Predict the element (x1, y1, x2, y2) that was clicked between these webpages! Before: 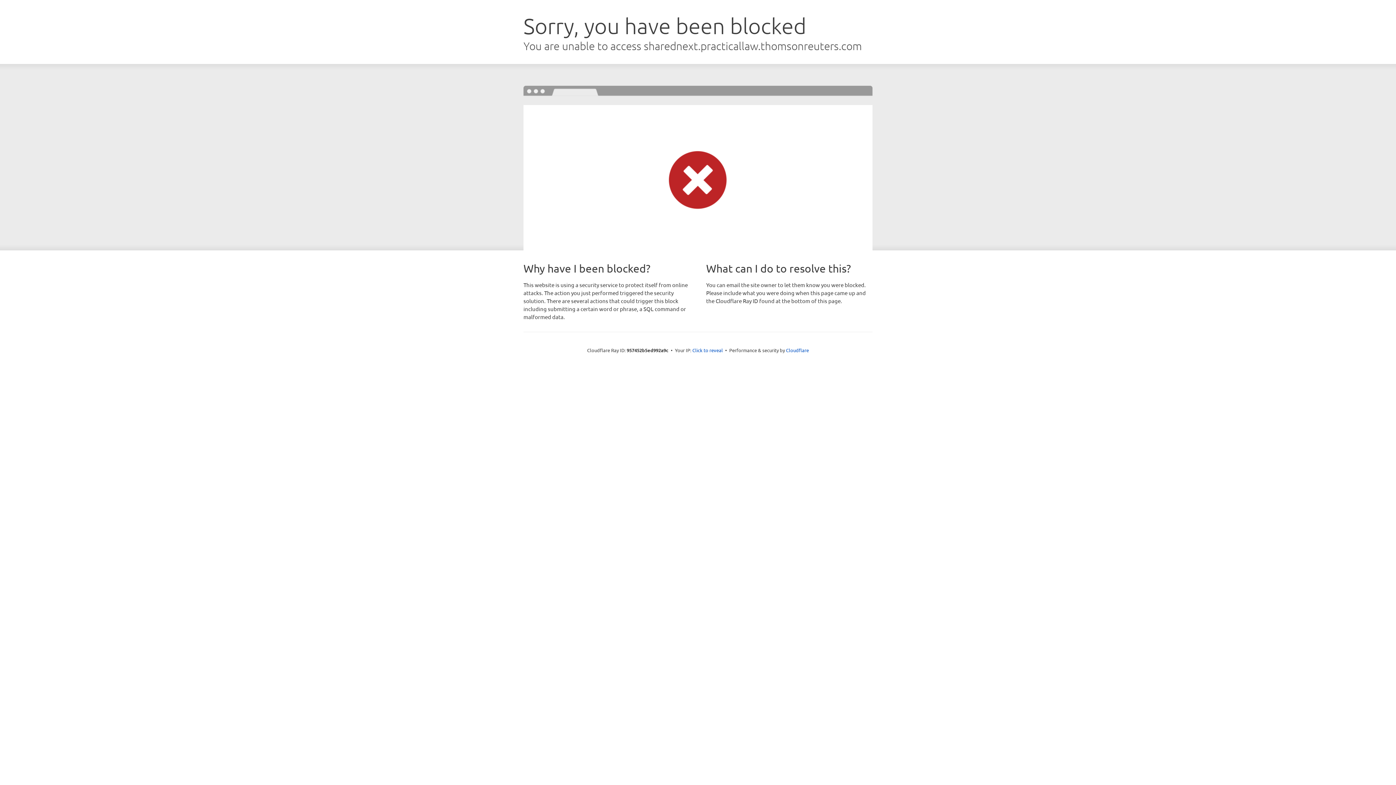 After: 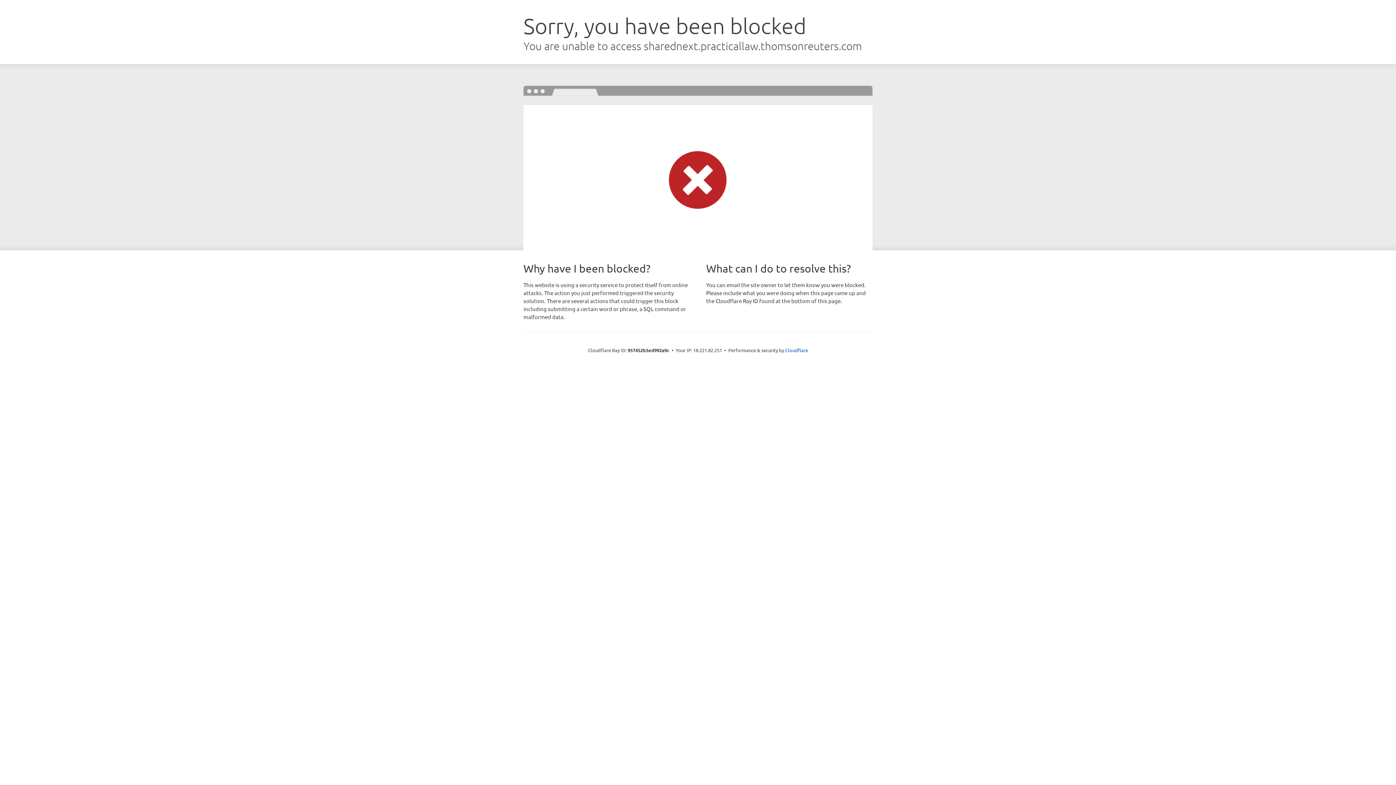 Action: bbox: (692, 346, 723, 353) label: Click to reveal